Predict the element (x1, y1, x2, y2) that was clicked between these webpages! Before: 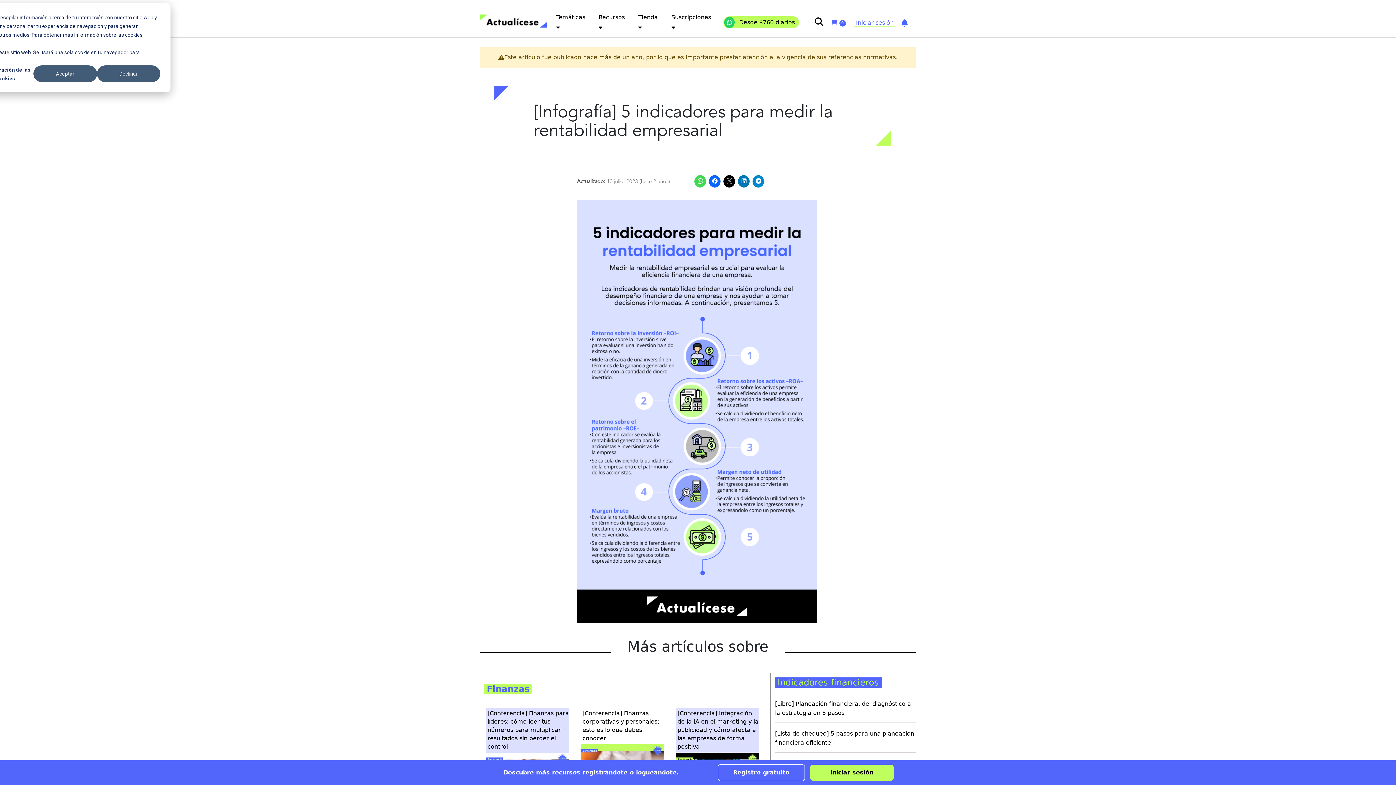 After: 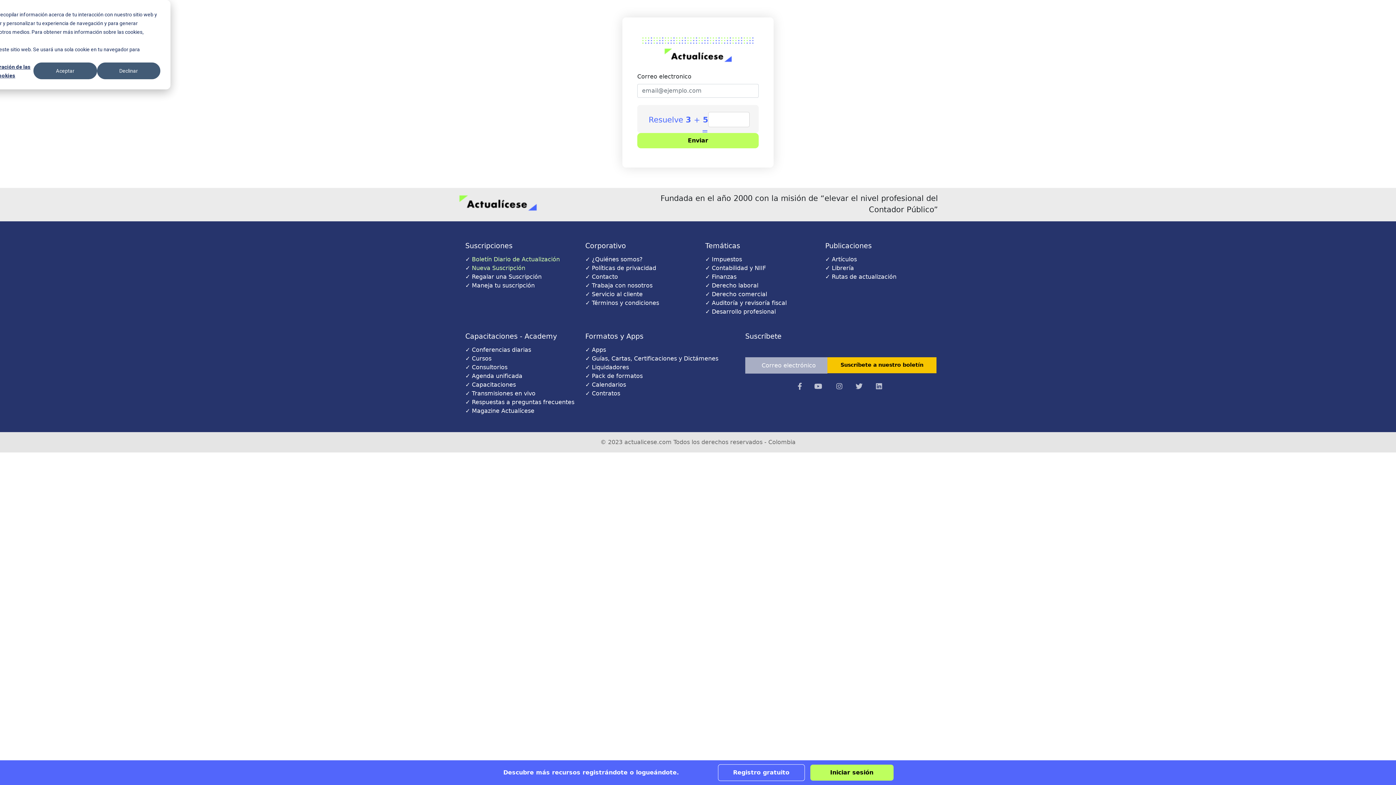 Action: bbox: (718, 764, 804, 781) label: Registro gratuito